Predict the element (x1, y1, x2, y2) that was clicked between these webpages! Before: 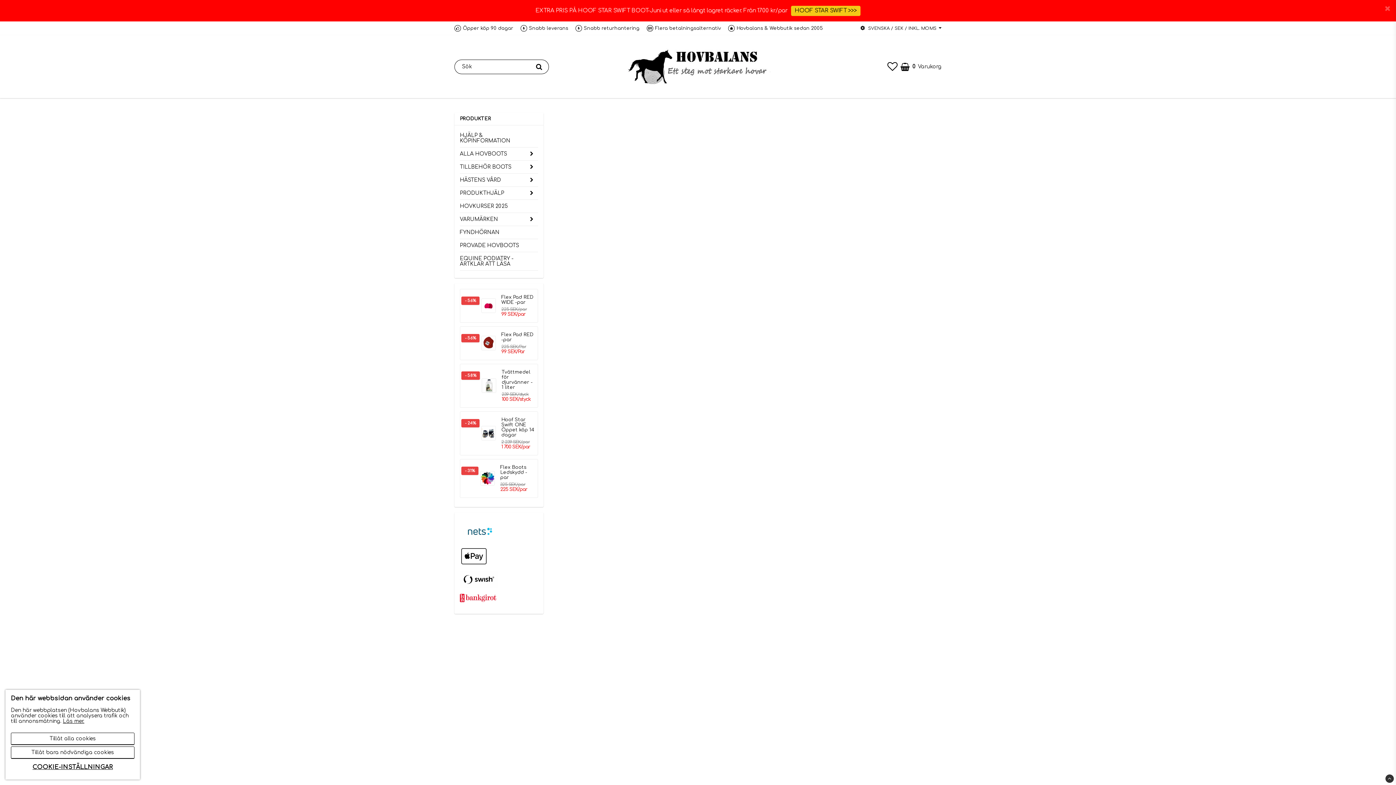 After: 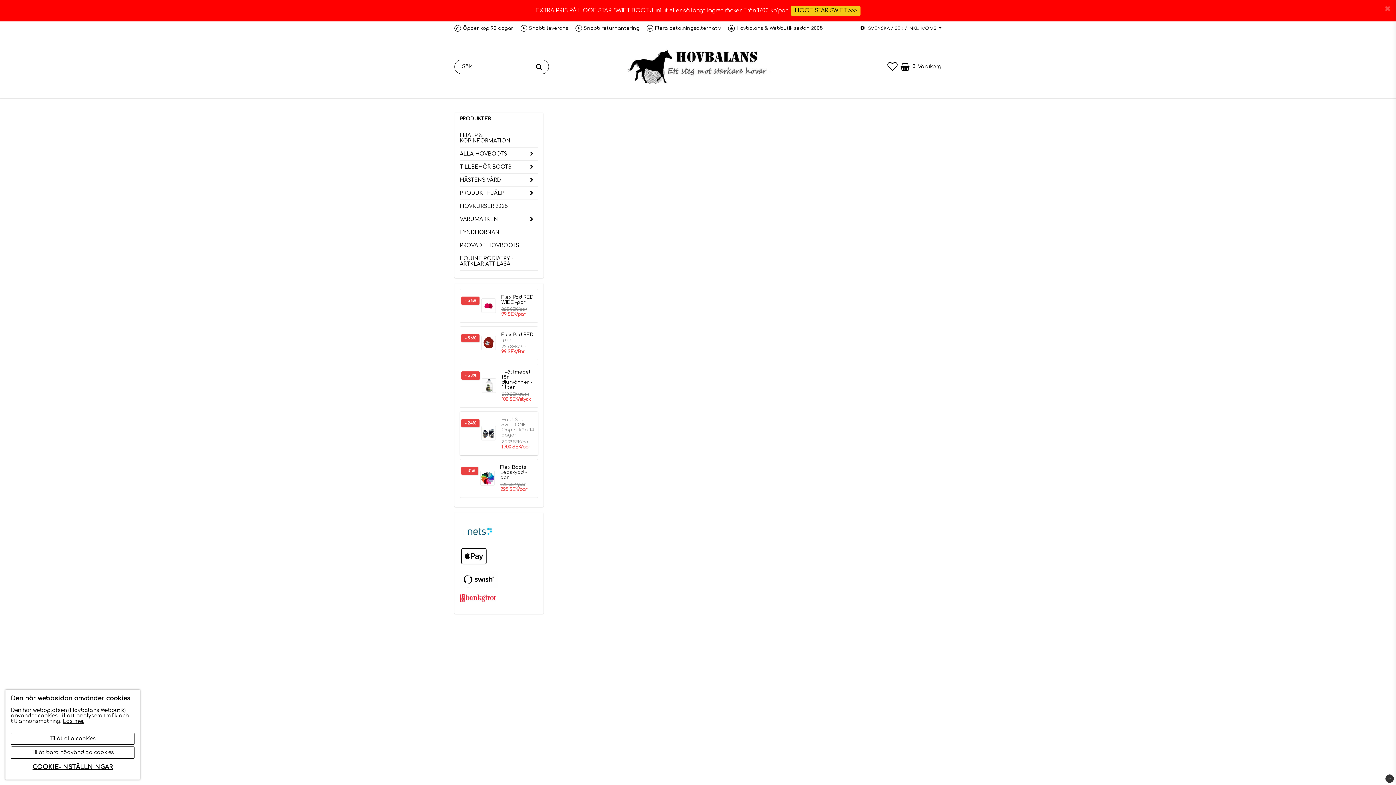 Action: bbox: (501, 417, 534, 437) label: Hoof Star Swift ONE Öppet köp 14 dagar